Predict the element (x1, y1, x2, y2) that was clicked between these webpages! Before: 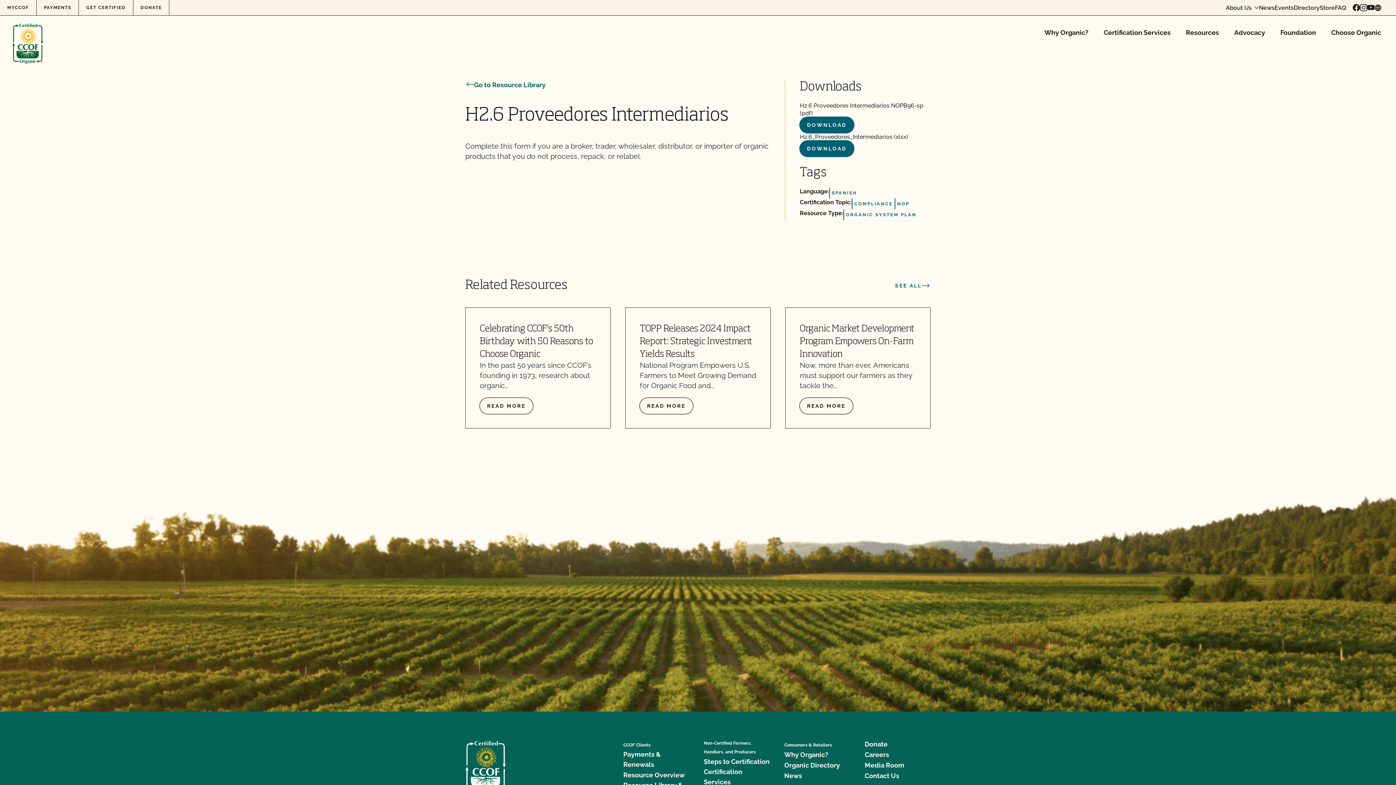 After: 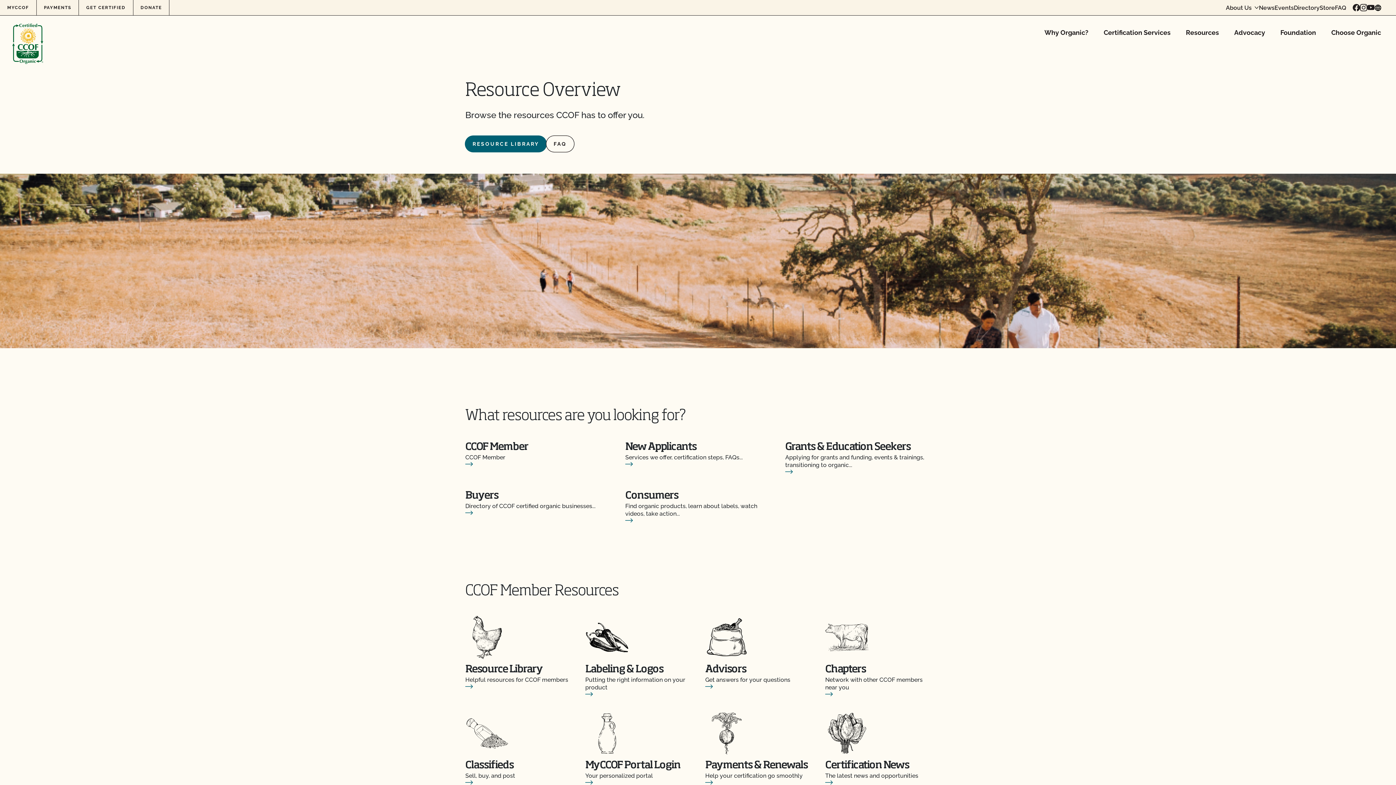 Action: label: Resource Overview bbox: (623, 770, 684, 780)